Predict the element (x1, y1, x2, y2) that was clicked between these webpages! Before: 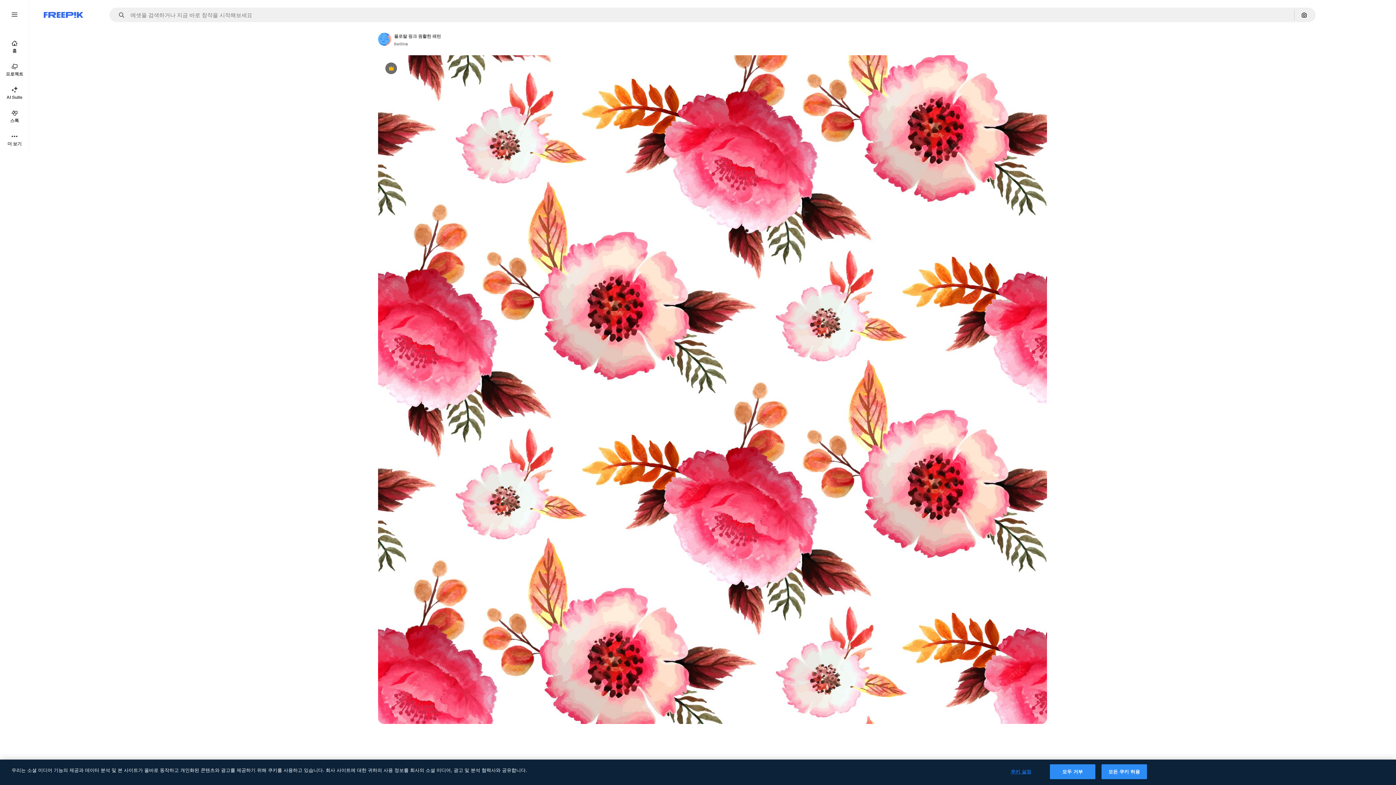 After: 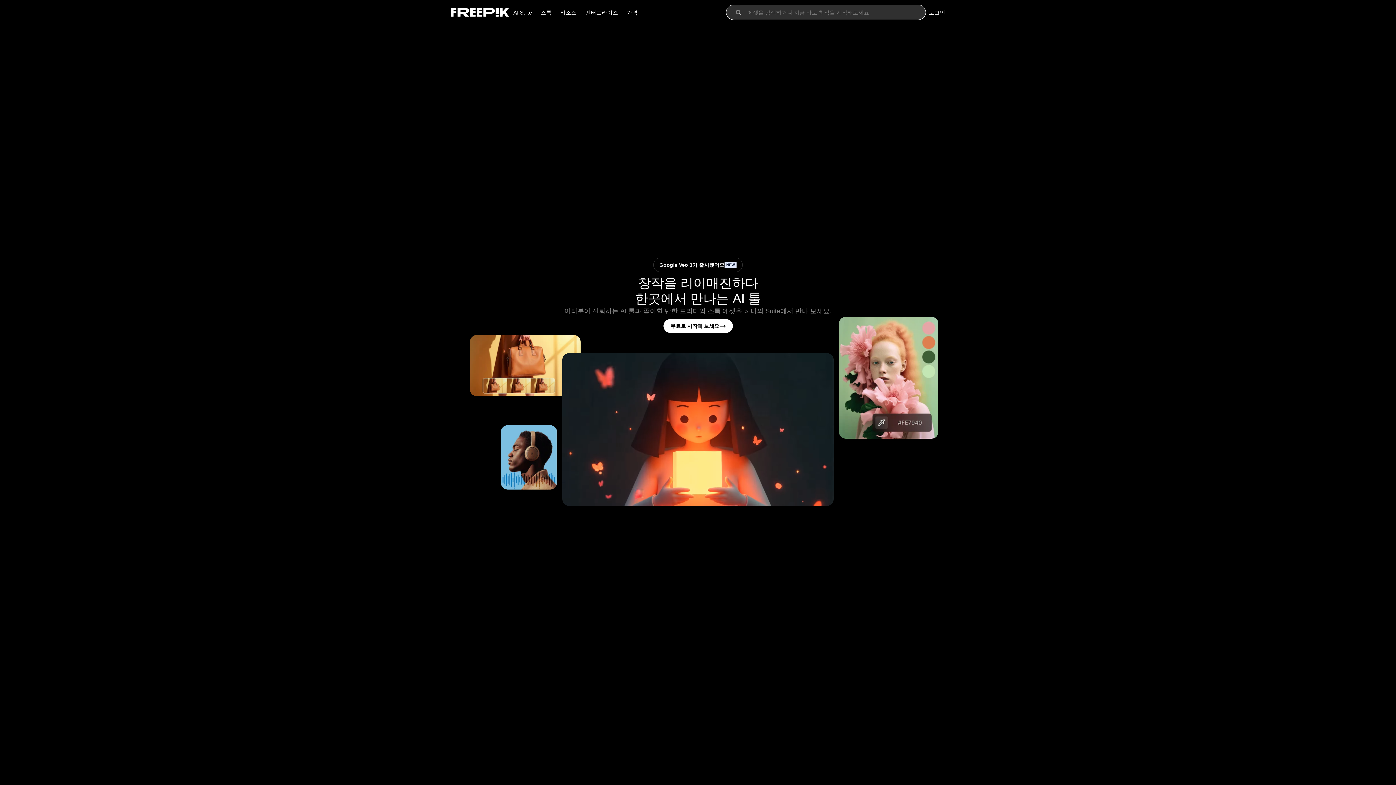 Action: label: 홈 bbox: (0, 34, 29, 58)